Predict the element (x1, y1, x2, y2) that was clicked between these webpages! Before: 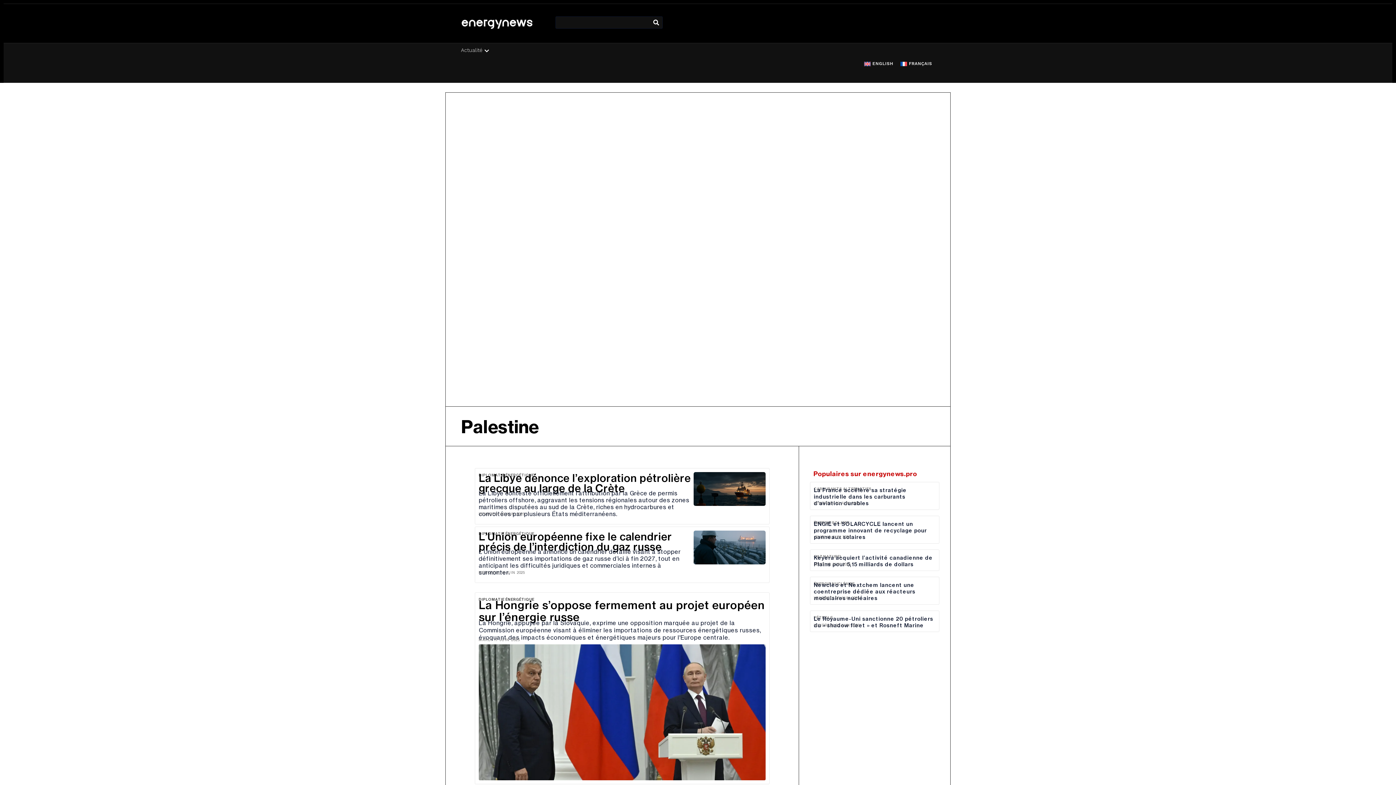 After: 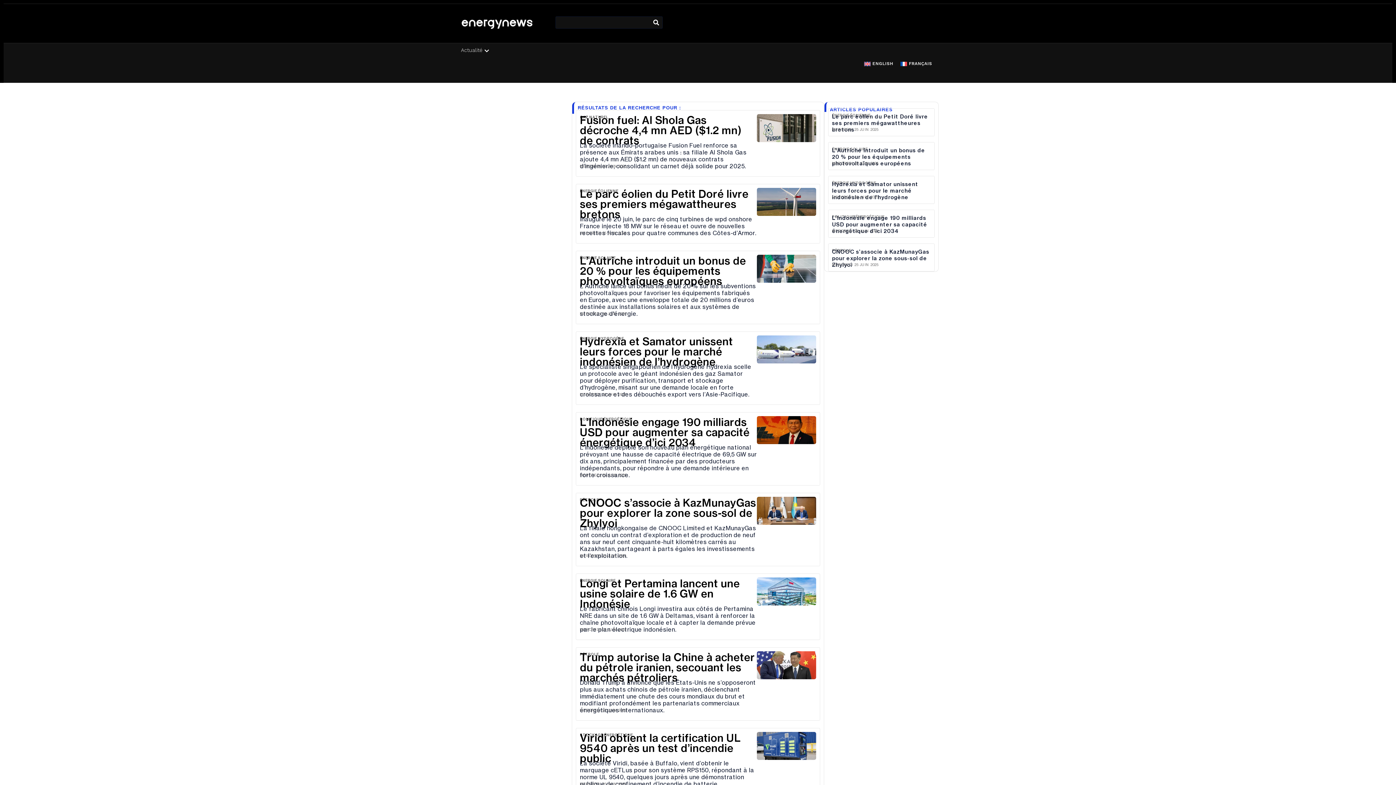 Action: label: Rechercher  bbox: (650, 16, 662, 28)